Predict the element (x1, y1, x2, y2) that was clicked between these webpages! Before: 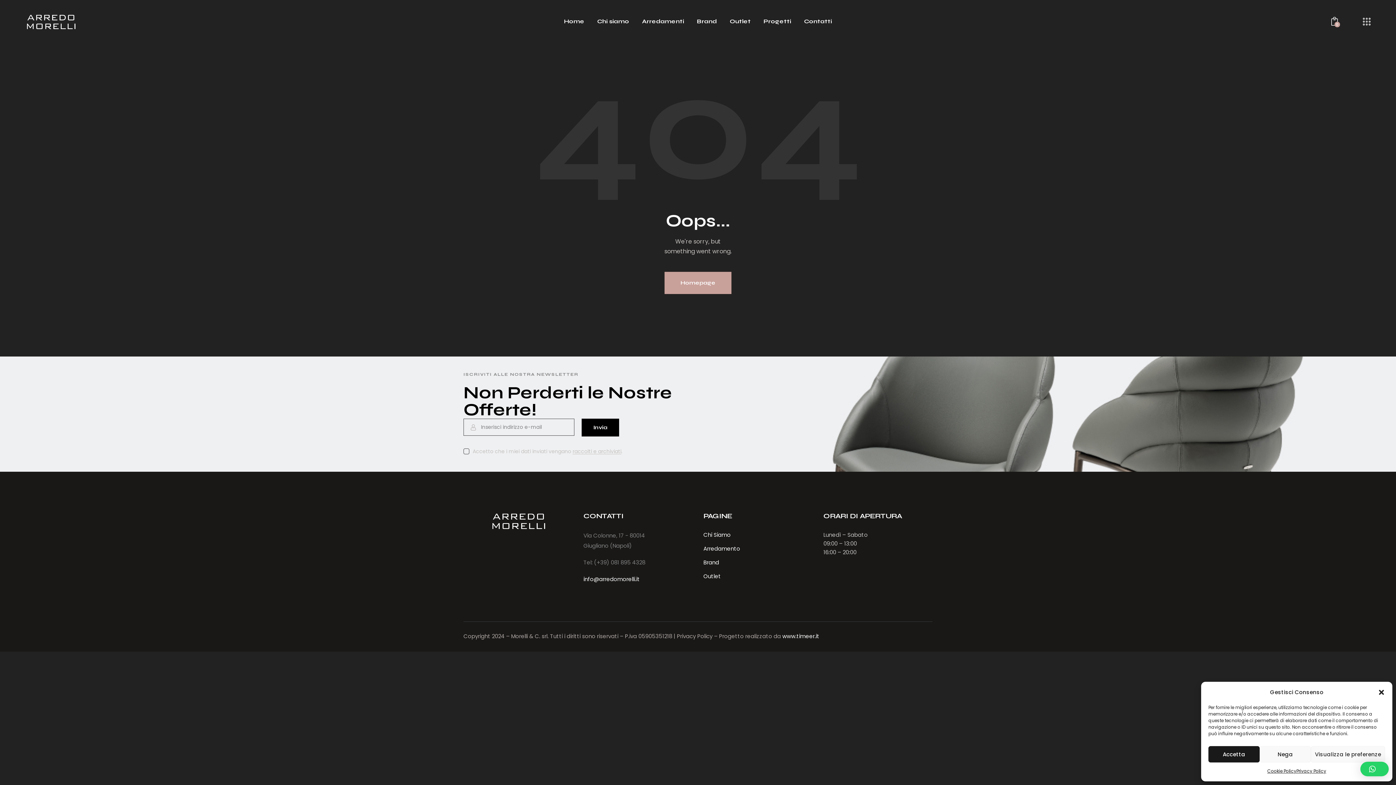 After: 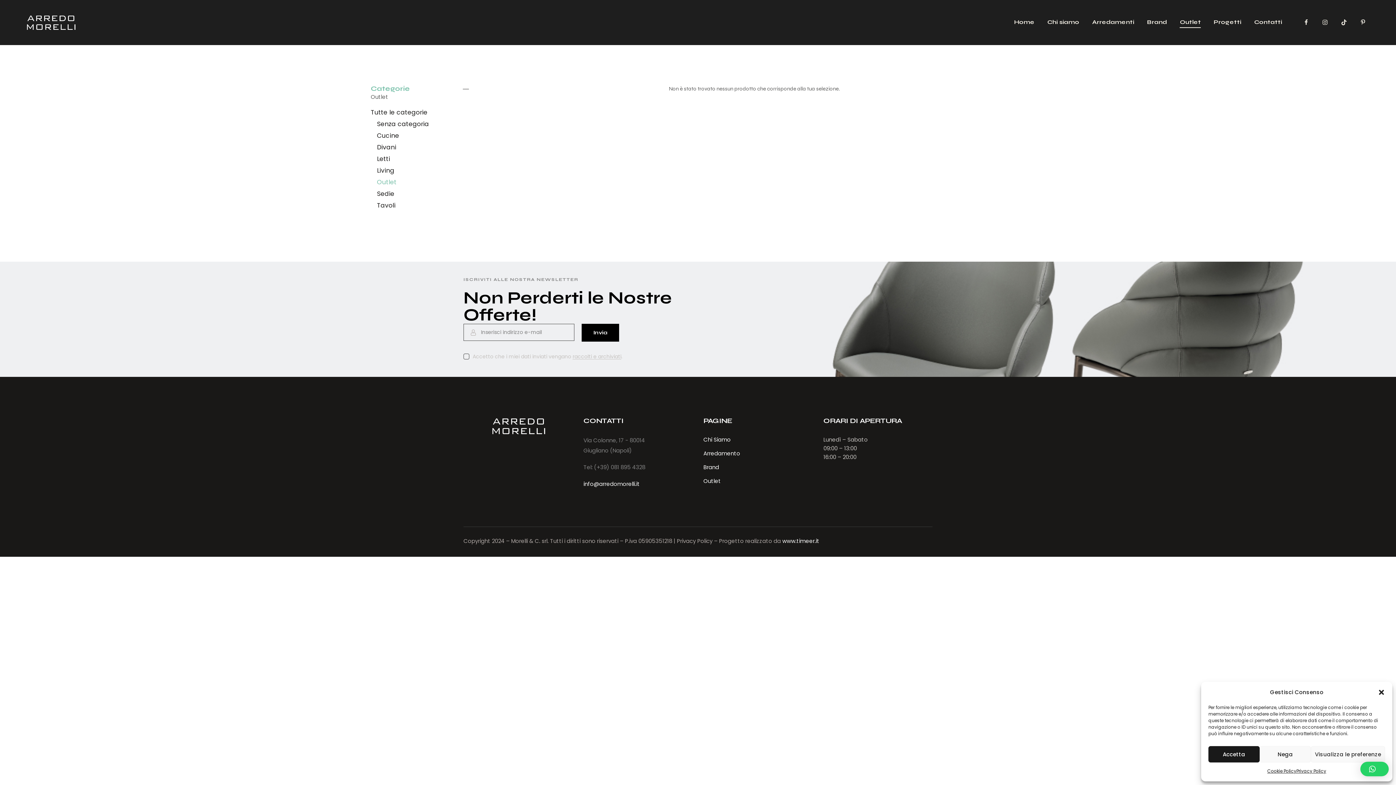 Action: label: Outlet bbox: (723, 12, 757, 31)